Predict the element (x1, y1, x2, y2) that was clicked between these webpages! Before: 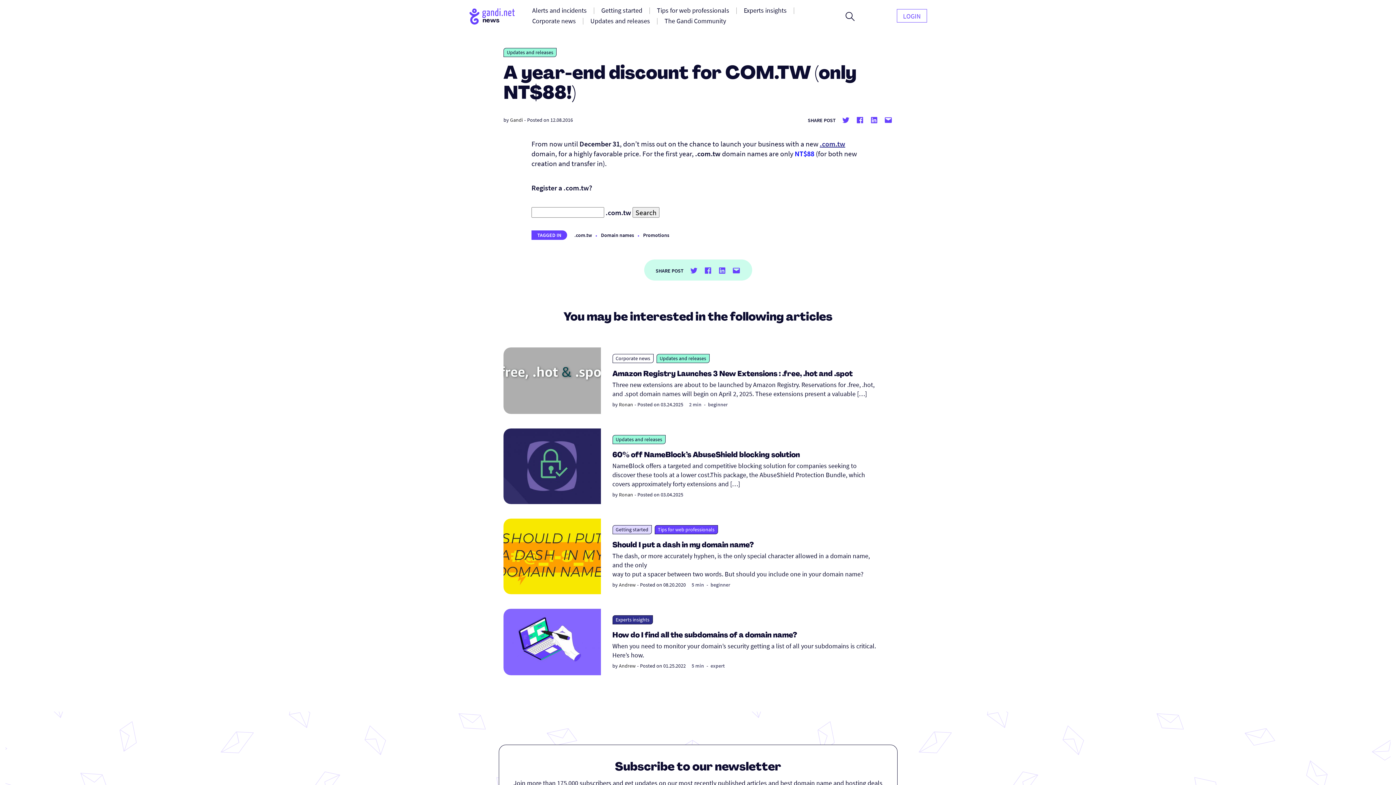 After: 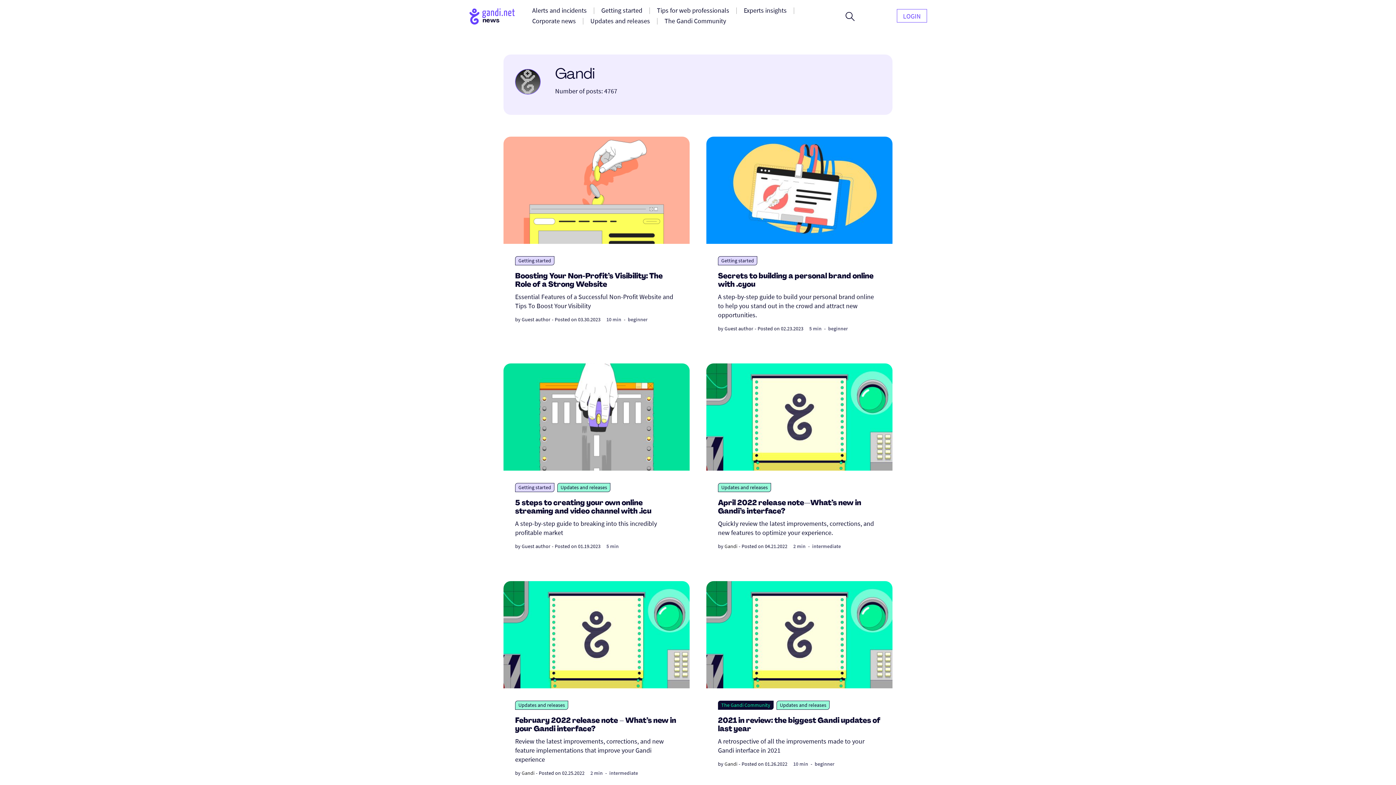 Action: label: Gandi bbox: (510, 116, 522, 123)